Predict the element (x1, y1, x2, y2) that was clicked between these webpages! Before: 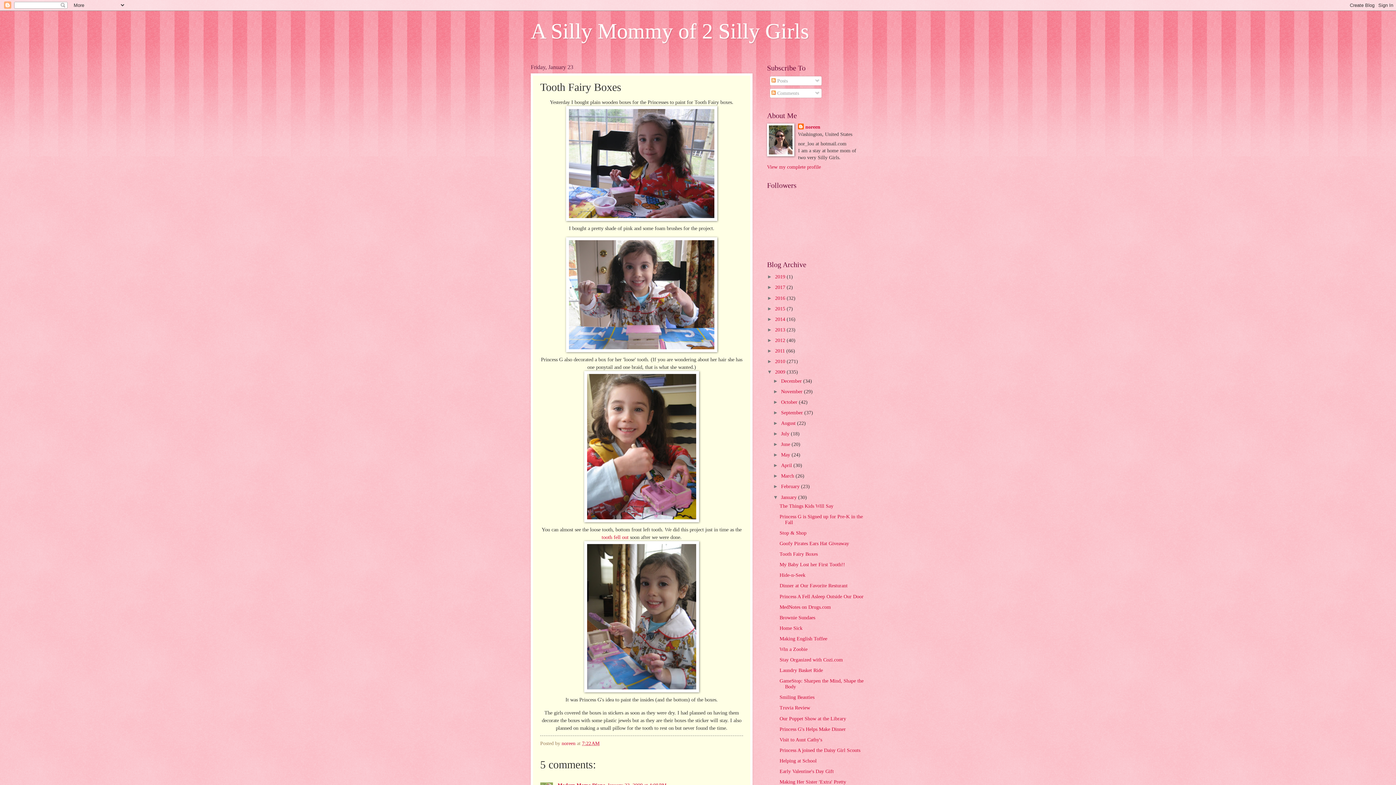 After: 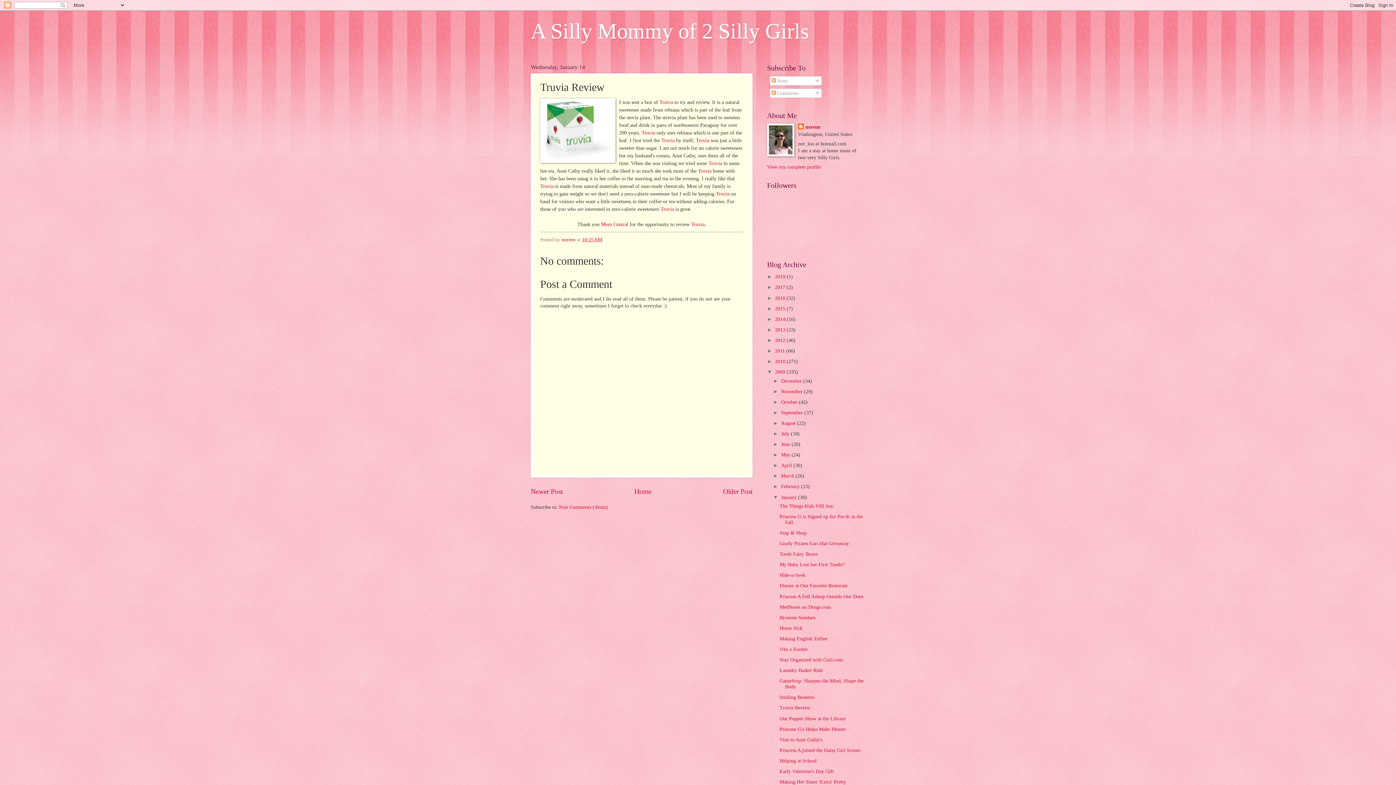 Action: label: Truvia Review bbox: (779, 705, 810, 711)